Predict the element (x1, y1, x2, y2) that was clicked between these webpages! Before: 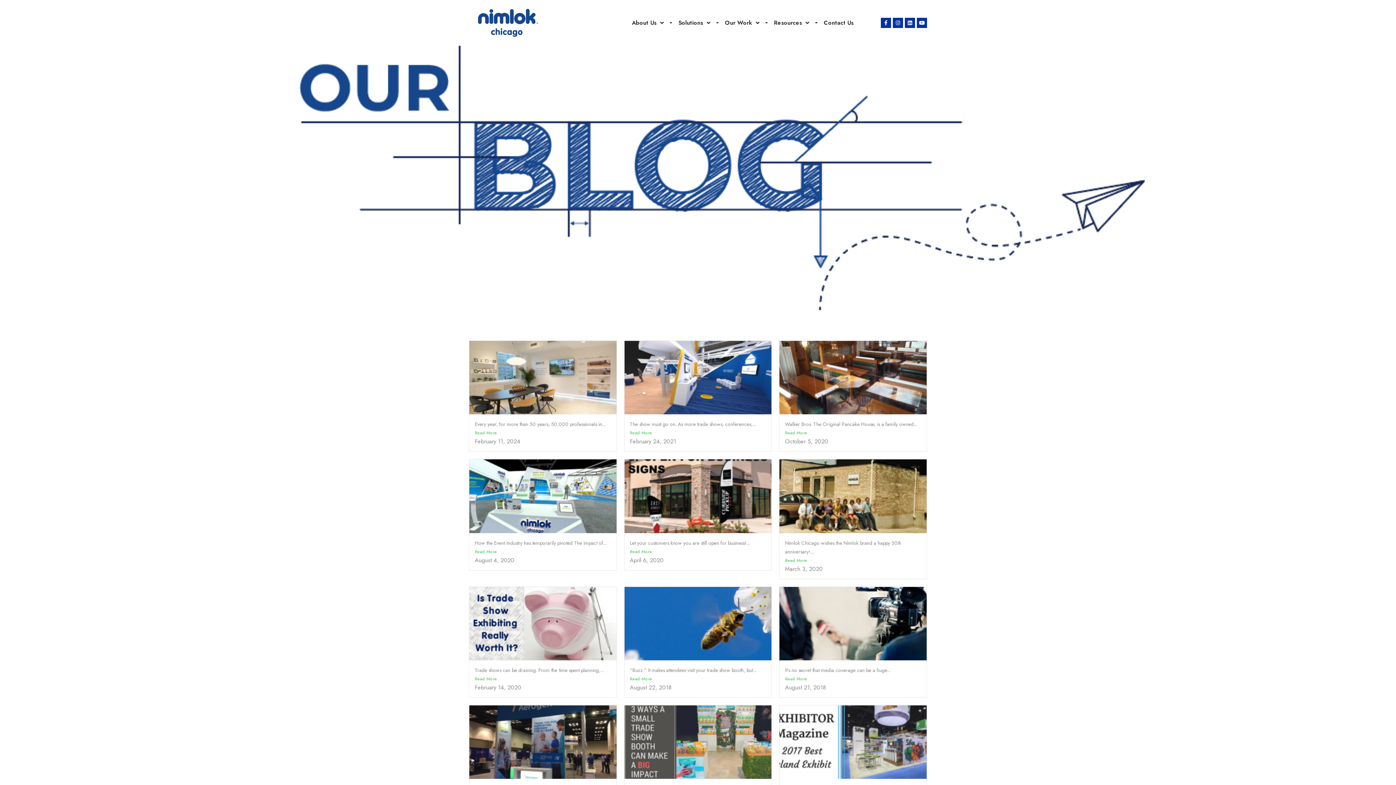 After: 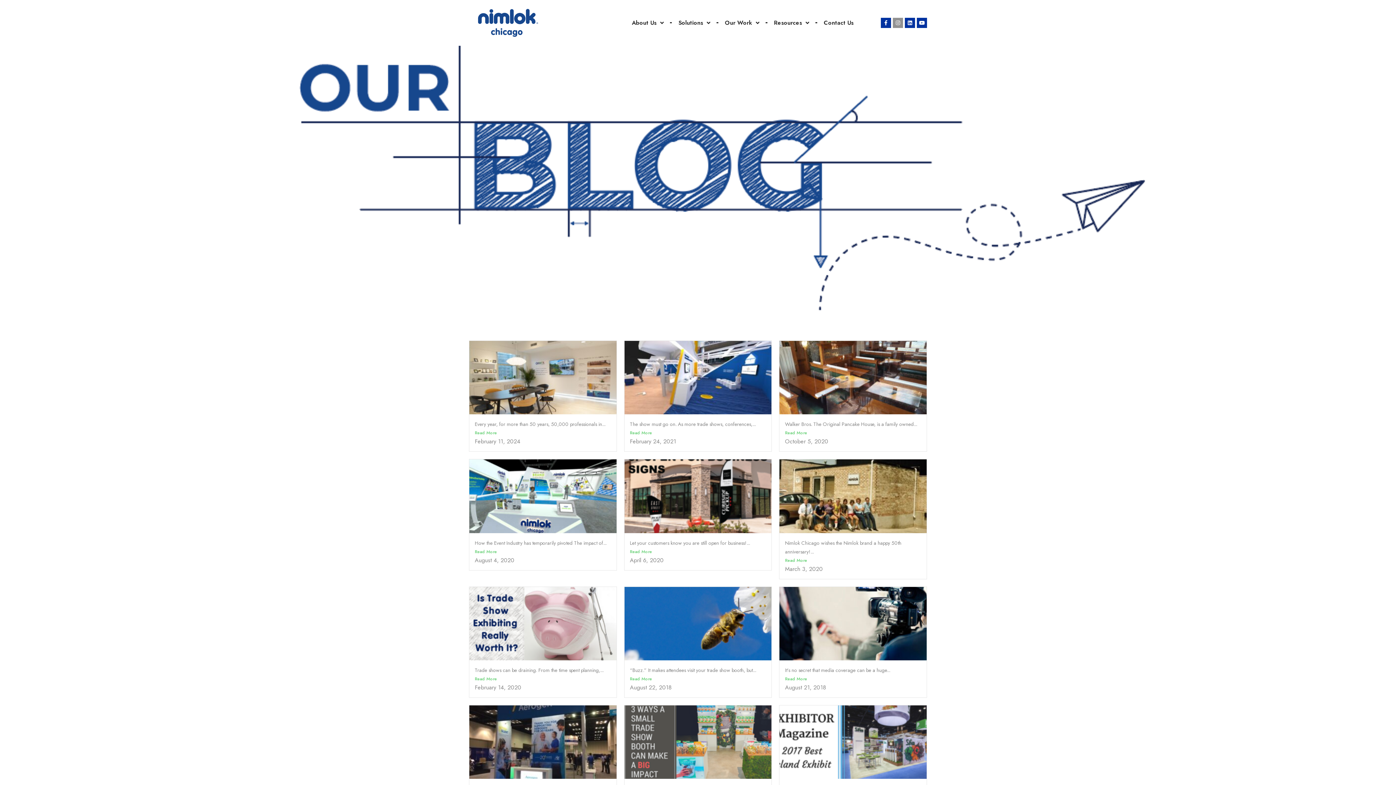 Action: label: Instagram bbox: (893, 17, 903, 27)